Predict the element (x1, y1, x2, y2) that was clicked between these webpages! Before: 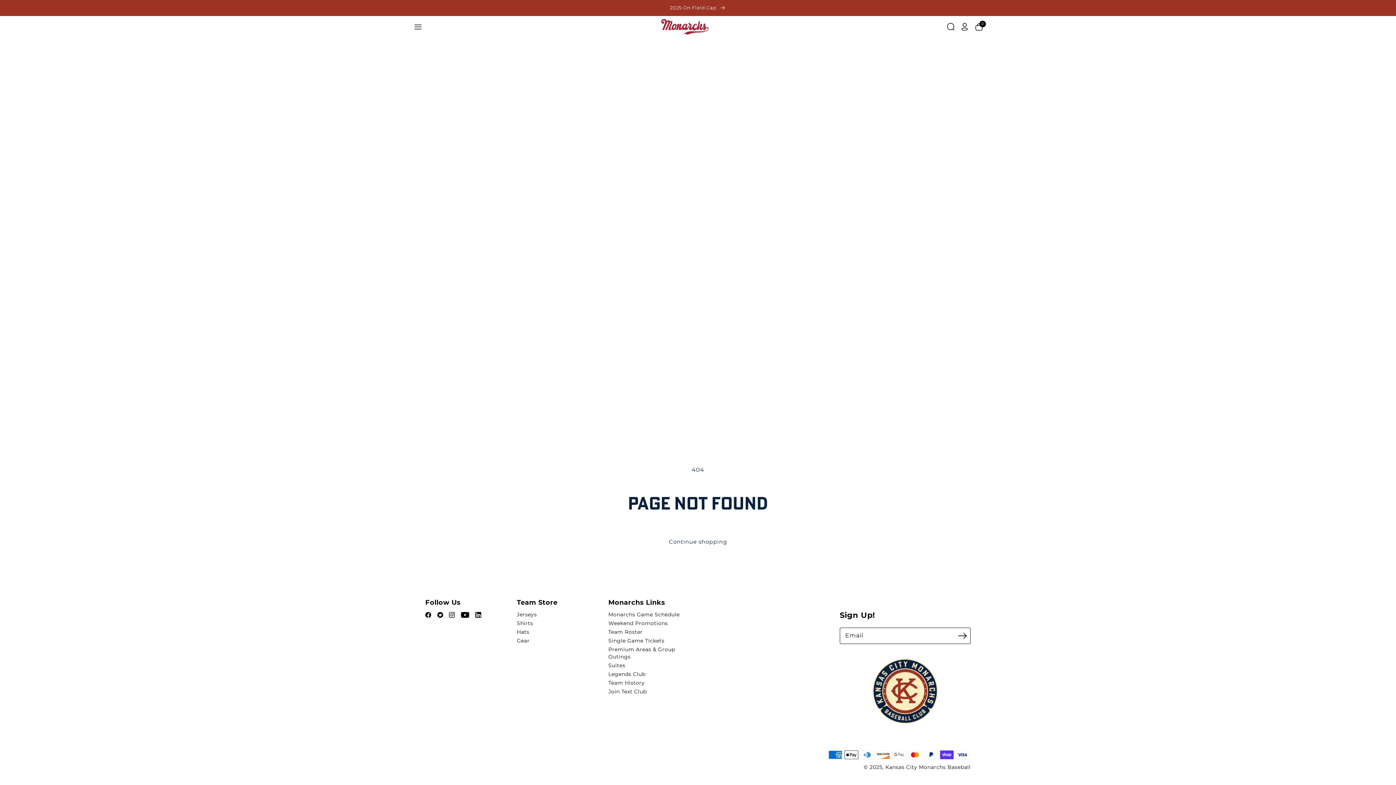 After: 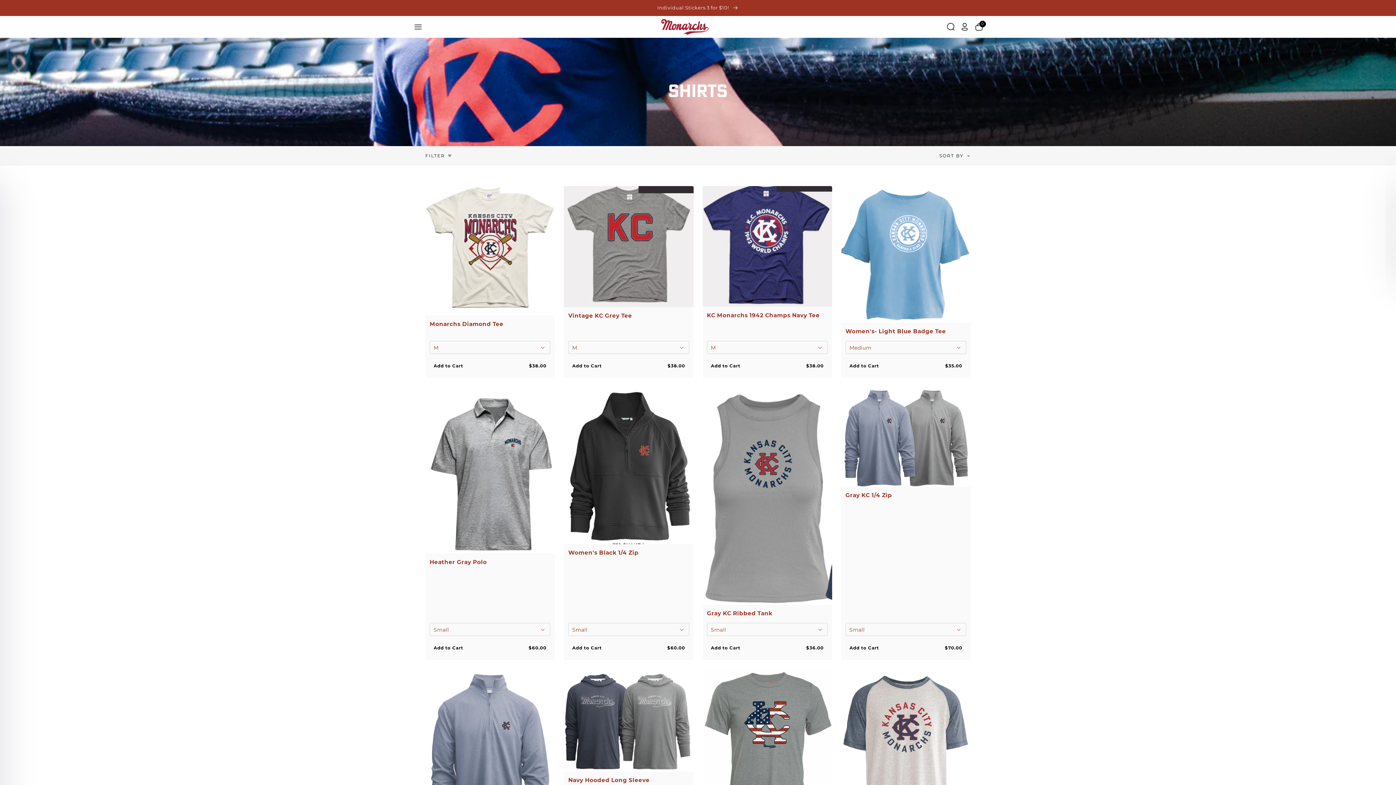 Action: bbox: (516, 620, 533, 626) label: Shirts